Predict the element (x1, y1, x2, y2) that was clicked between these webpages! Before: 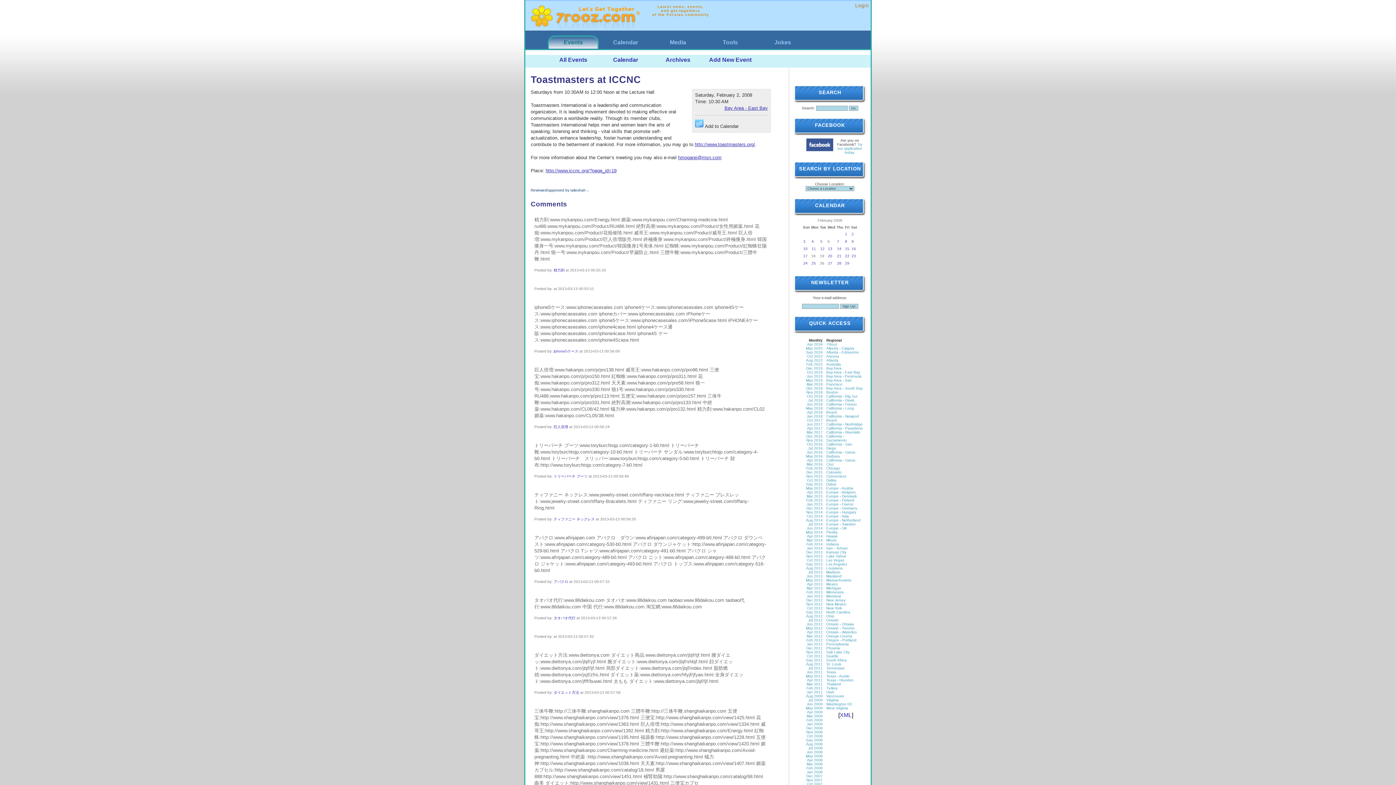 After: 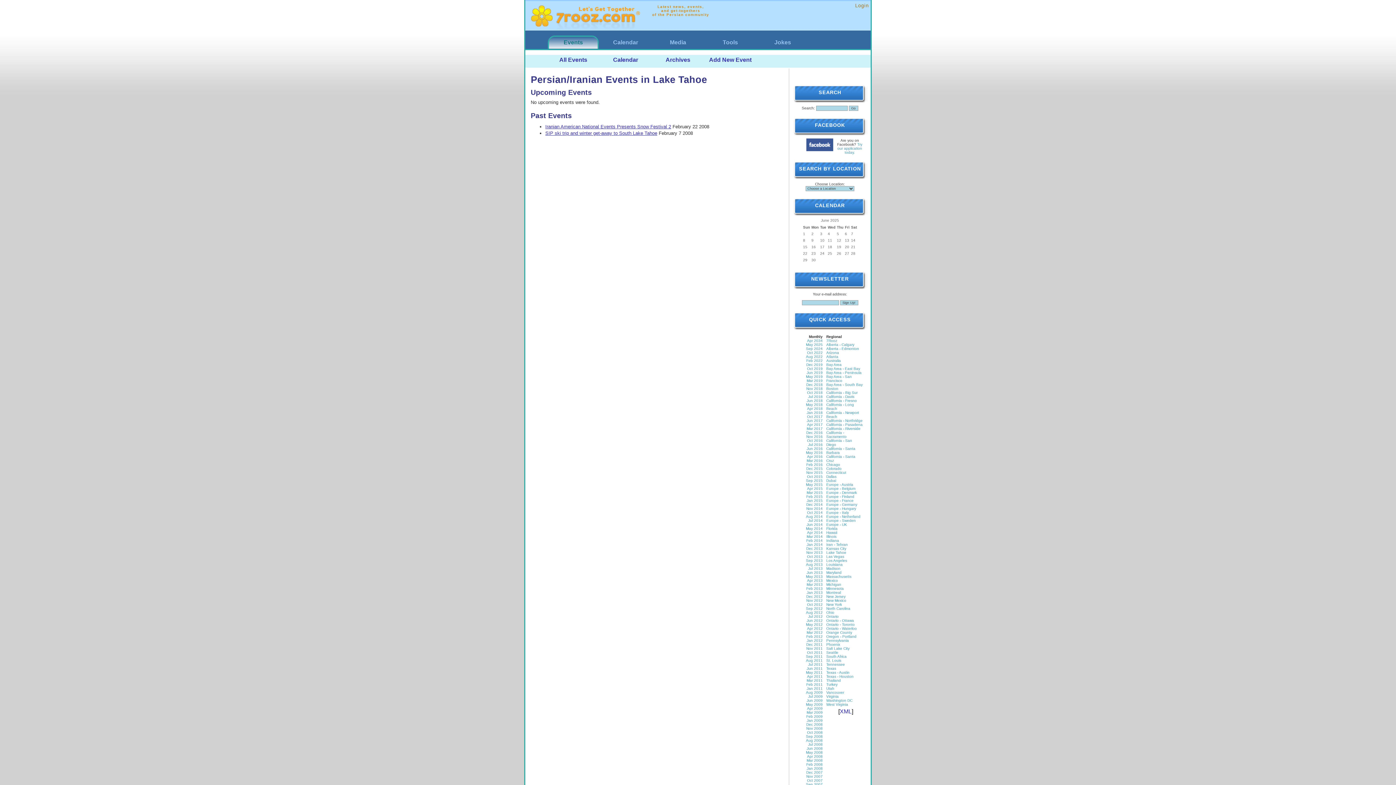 Action: bbox: (826, 554, 846, 558) label: Lake Tahoe